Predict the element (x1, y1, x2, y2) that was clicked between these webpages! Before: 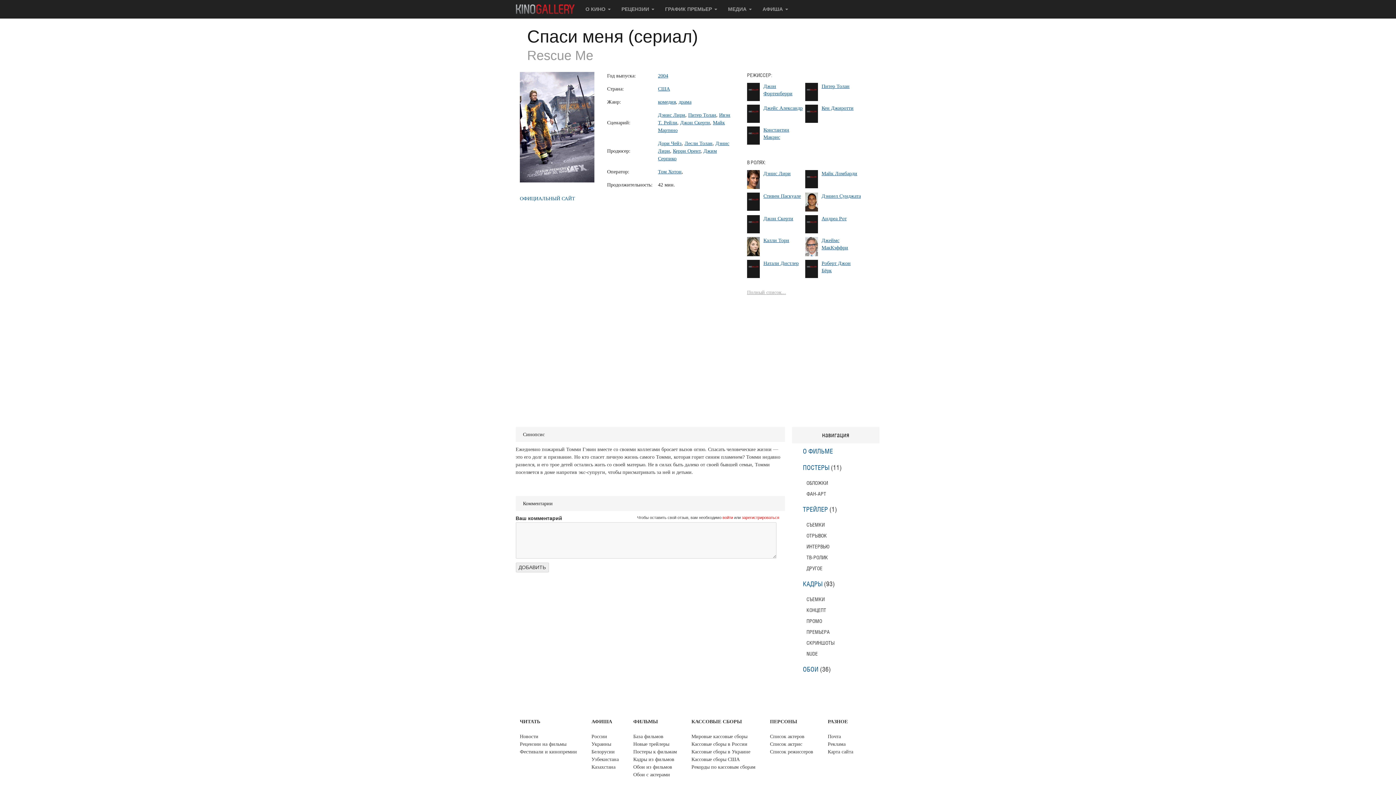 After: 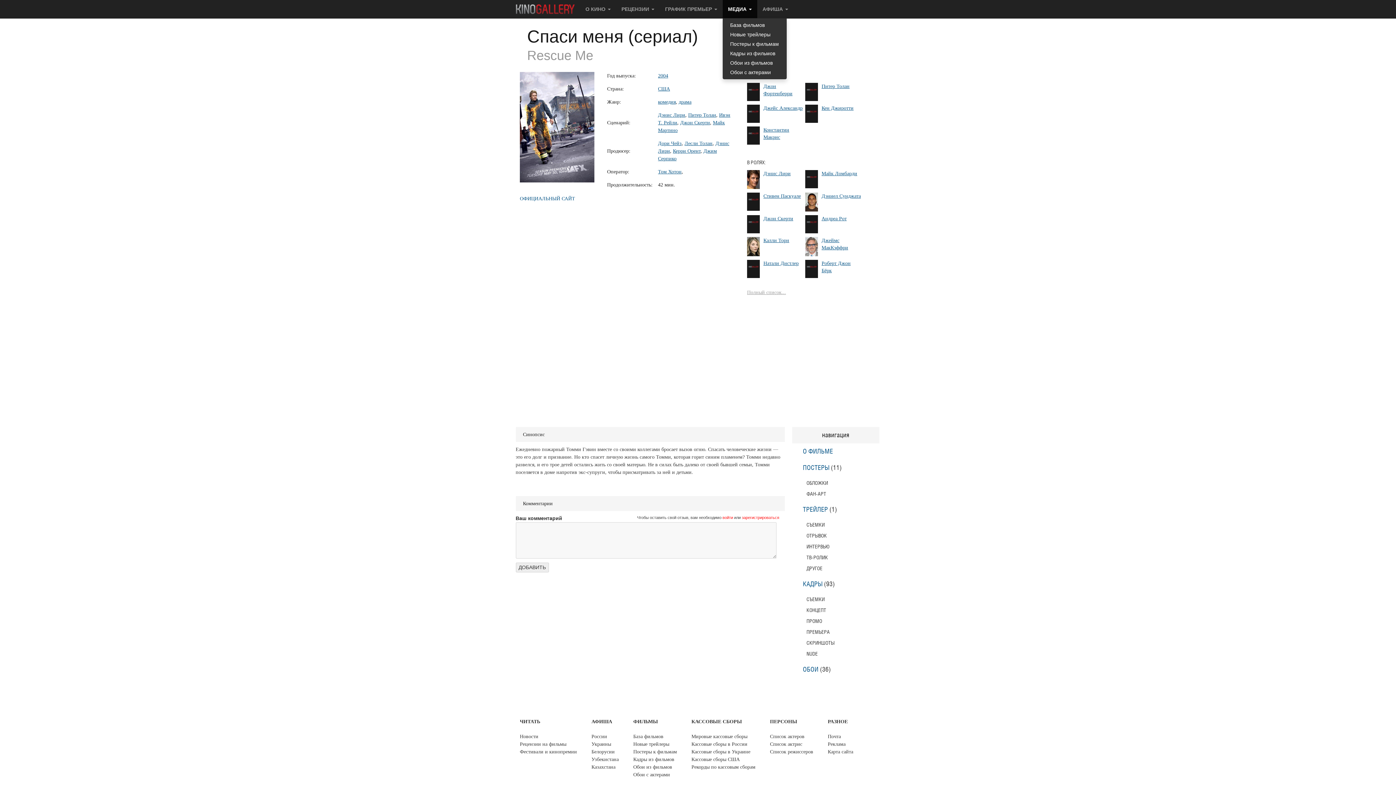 Action: bbox: (722, 0, 757, 18) label: МЕДИА 